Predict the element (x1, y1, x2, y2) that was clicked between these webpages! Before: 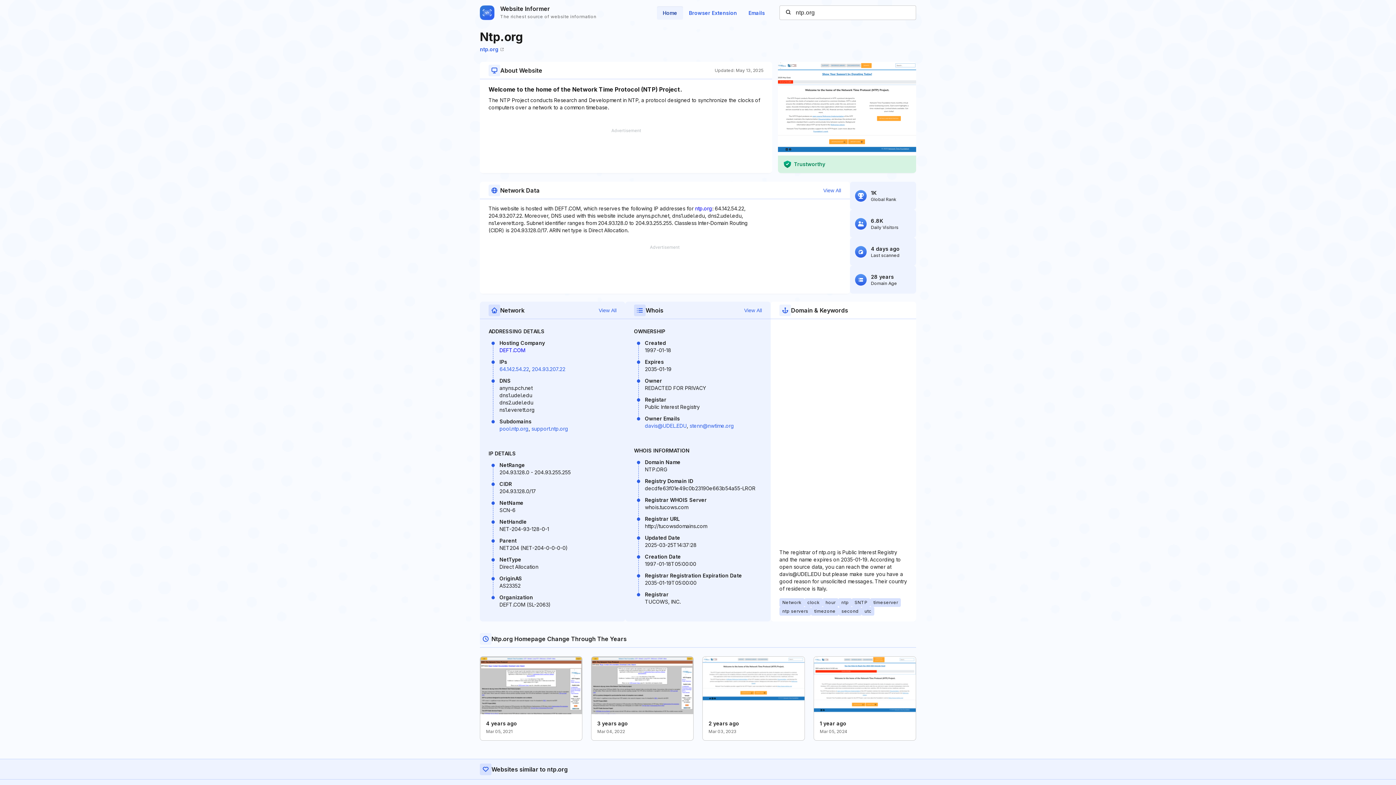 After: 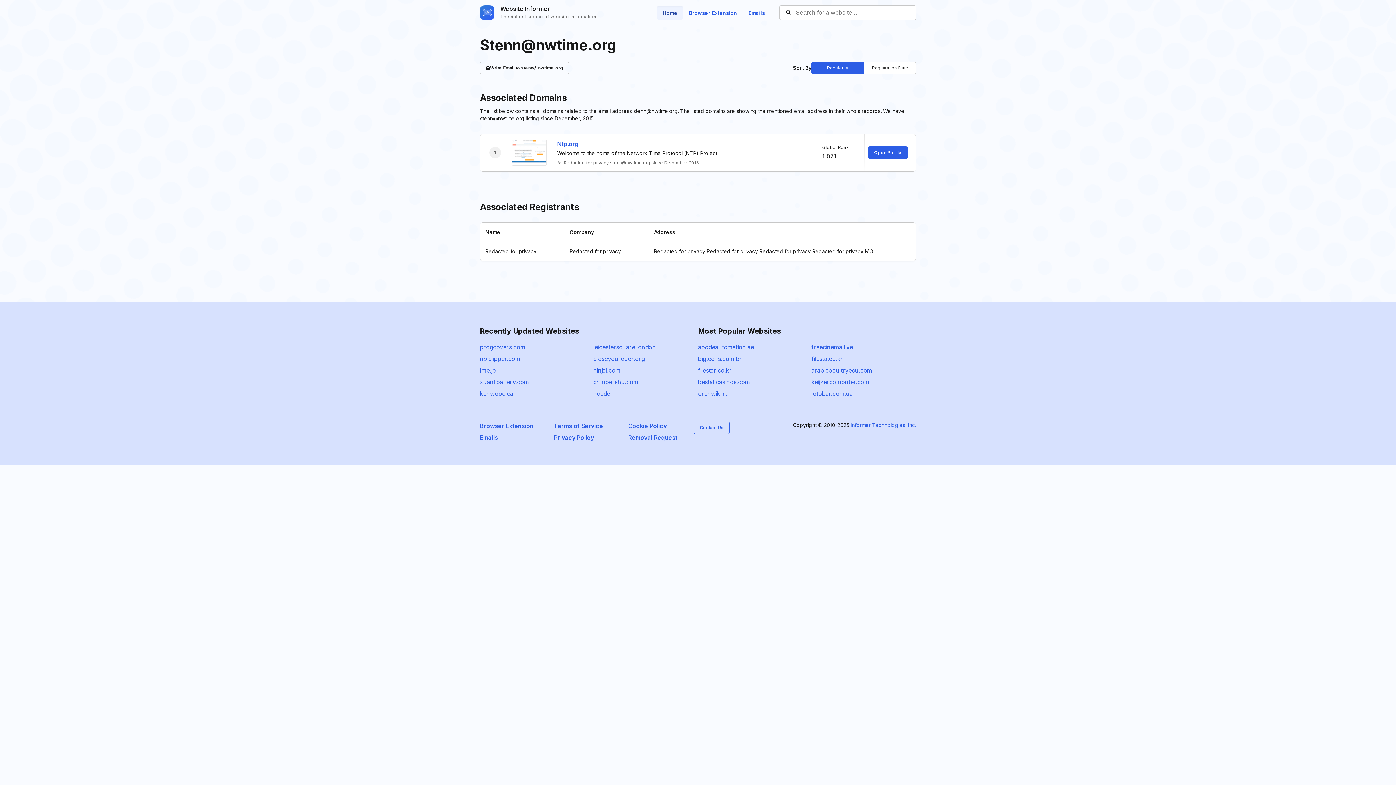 Action: bbox: (689, 422, 734, 429) label: stenn@nwtime.org